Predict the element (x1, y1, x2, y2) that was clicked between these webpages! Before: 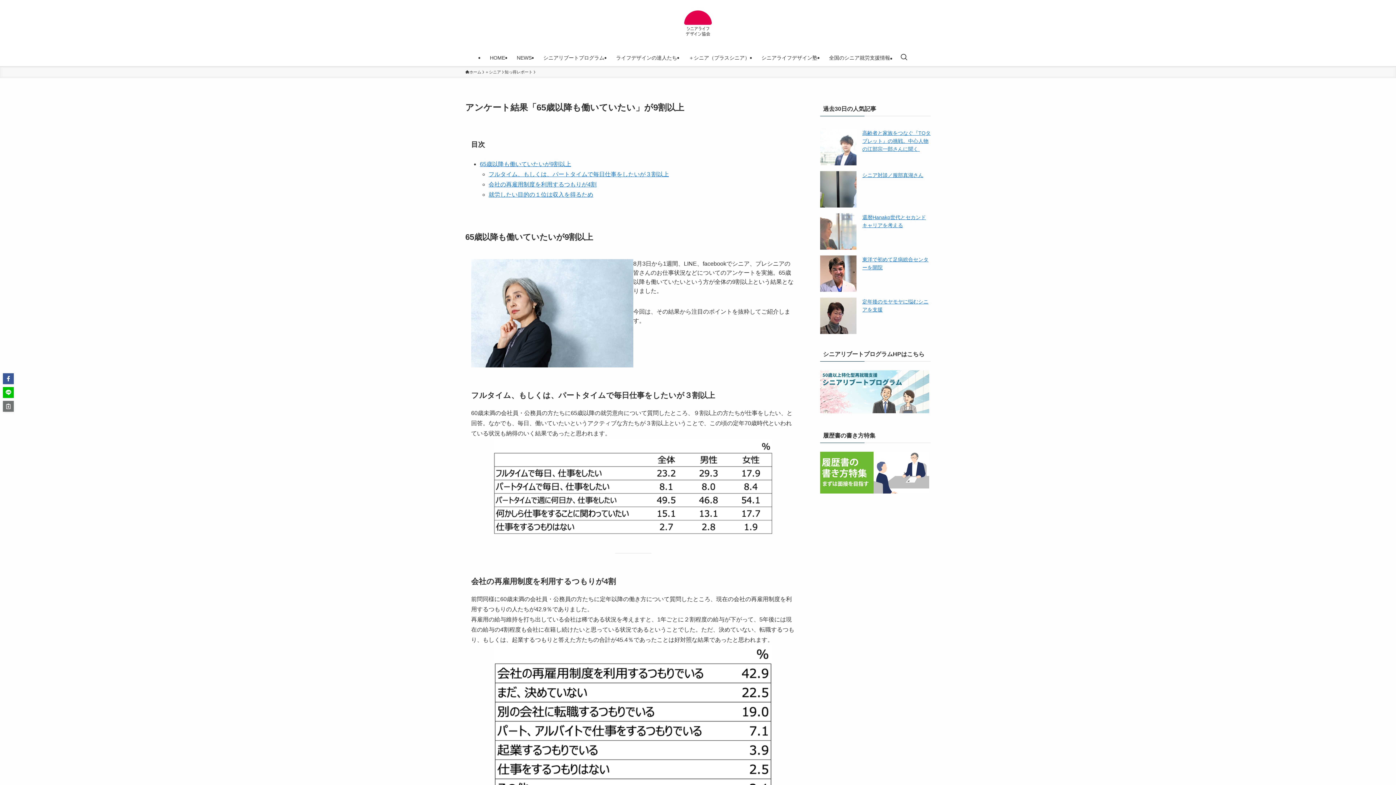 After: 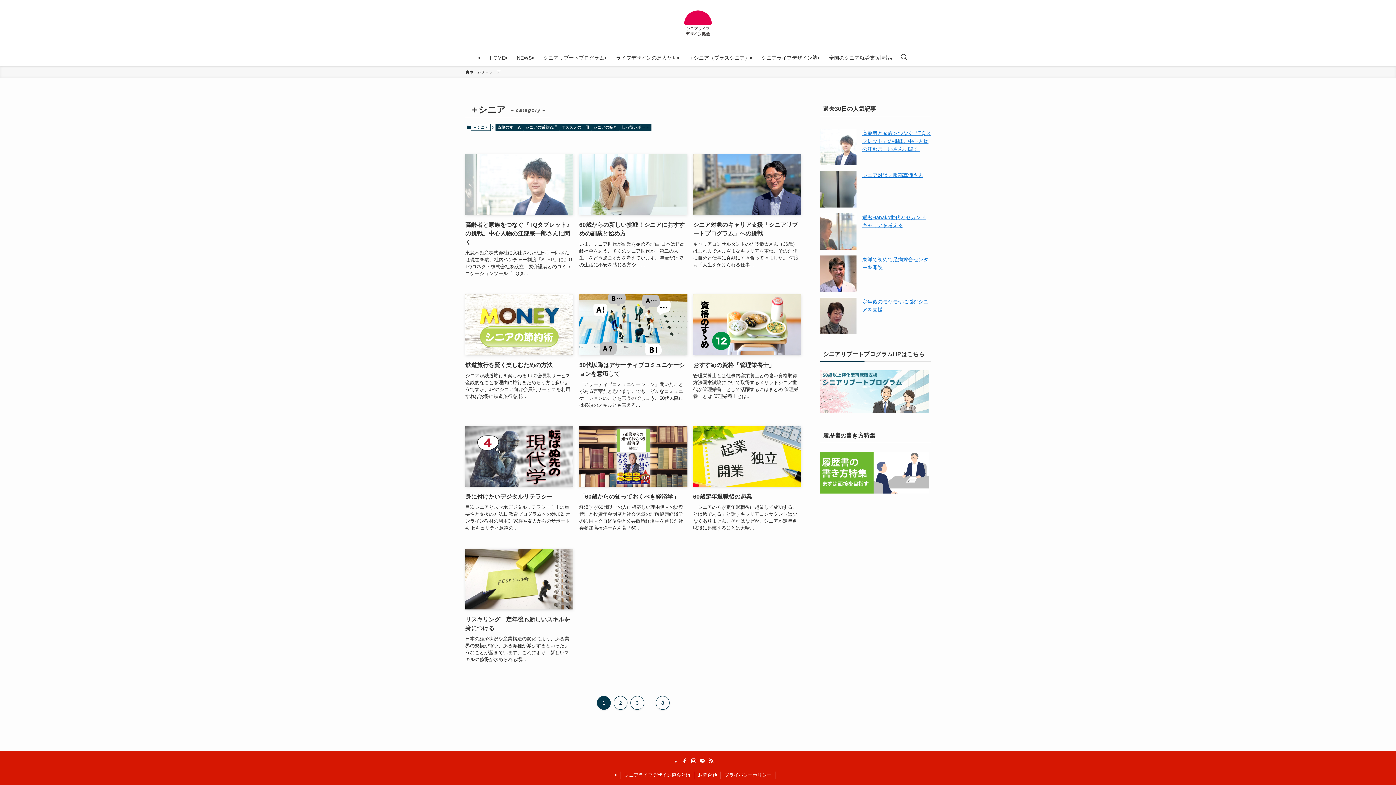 Action: label: ＋シニア bbox: (485, 69, 501, 75)